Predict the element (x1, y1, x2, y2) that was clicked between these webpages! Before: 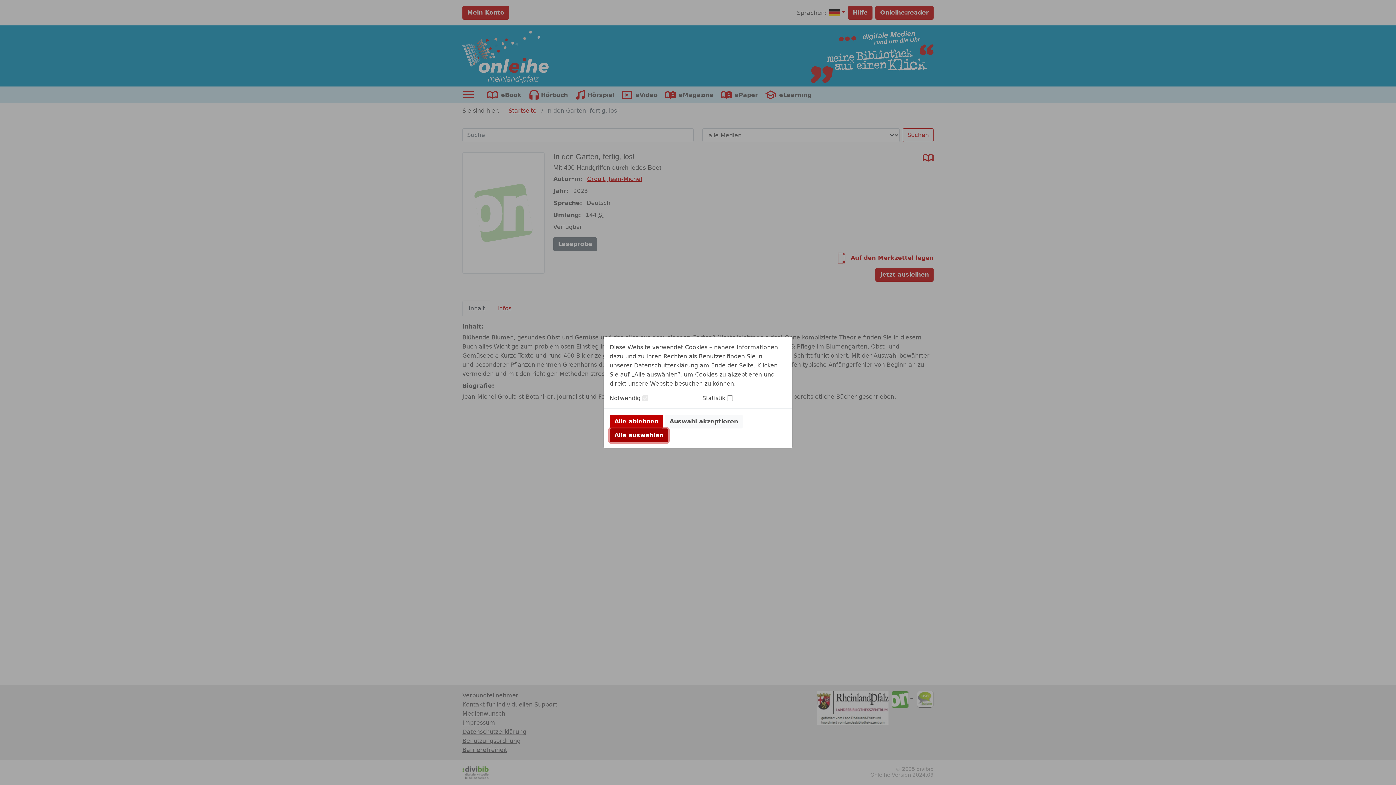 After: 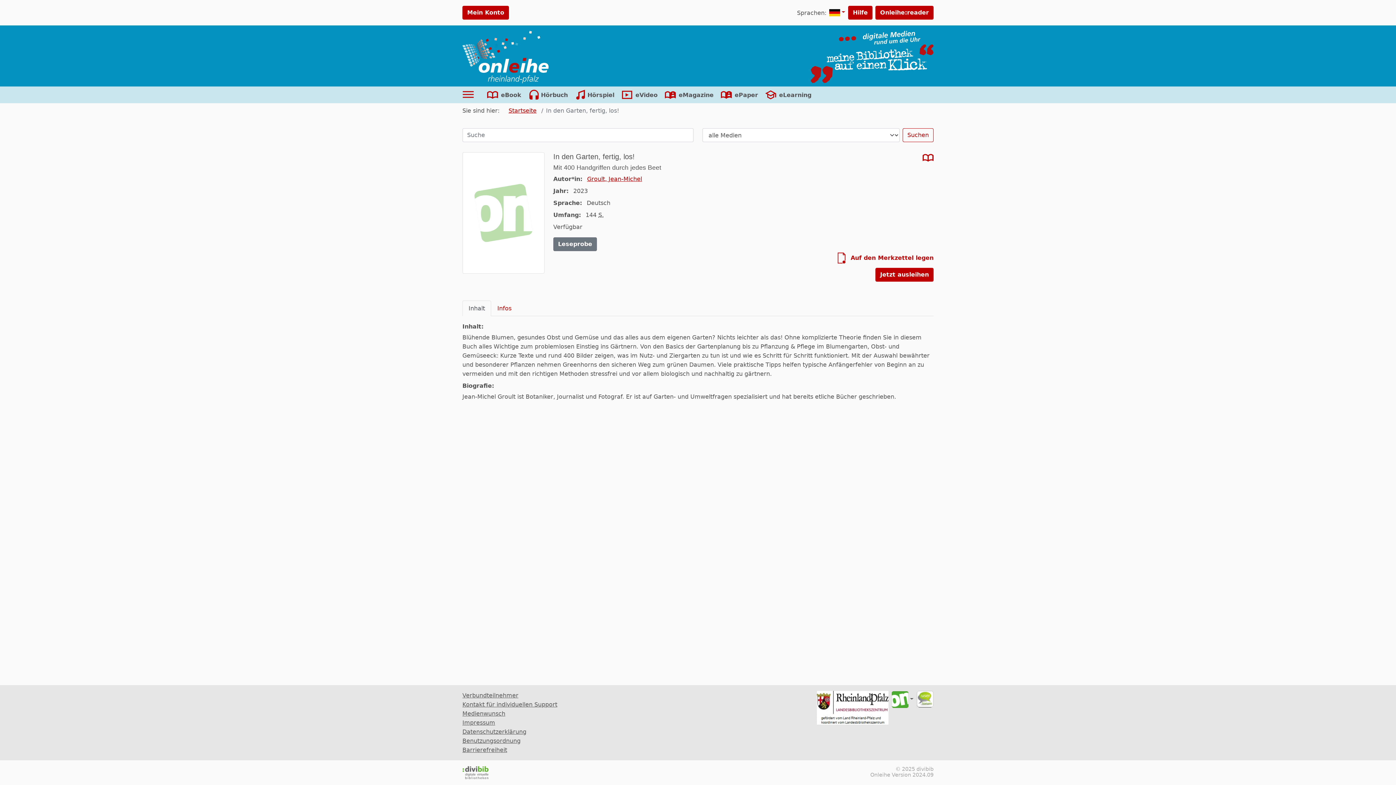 Action: bbox: (609, 414, 663, 428) label: Alle ablehnen